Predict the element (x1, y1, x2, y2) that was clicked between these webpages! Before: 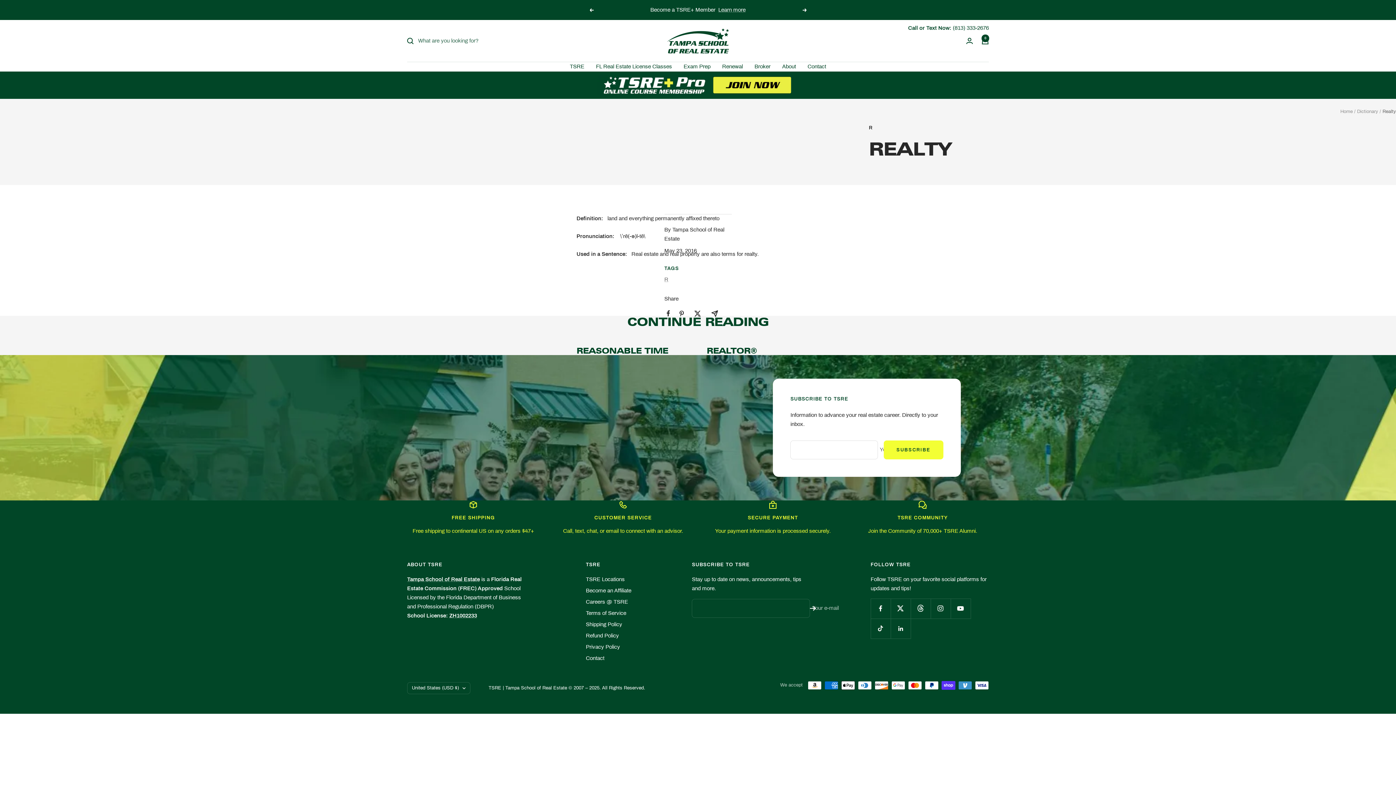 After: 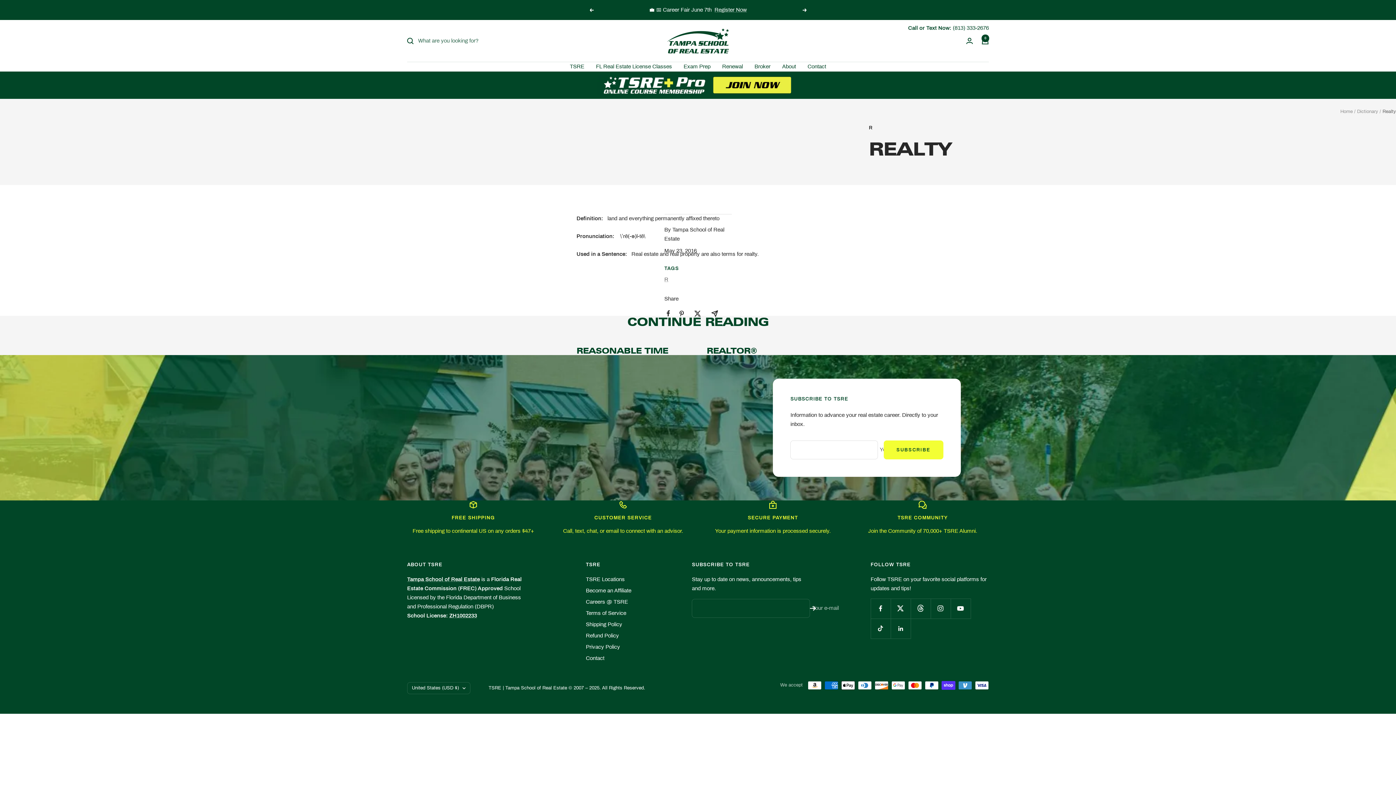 Action: bbox: (711, 310, 718, 316) label: Share by e-mail